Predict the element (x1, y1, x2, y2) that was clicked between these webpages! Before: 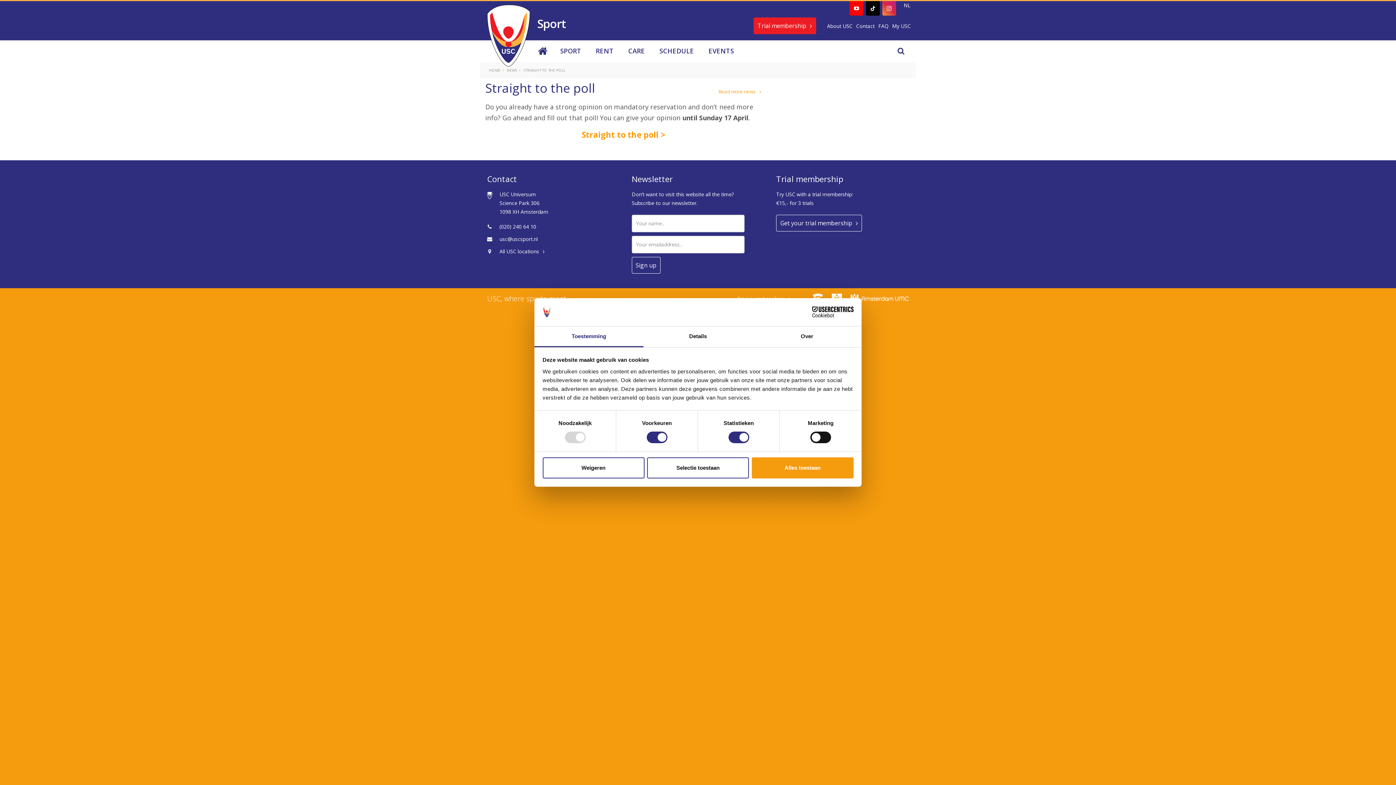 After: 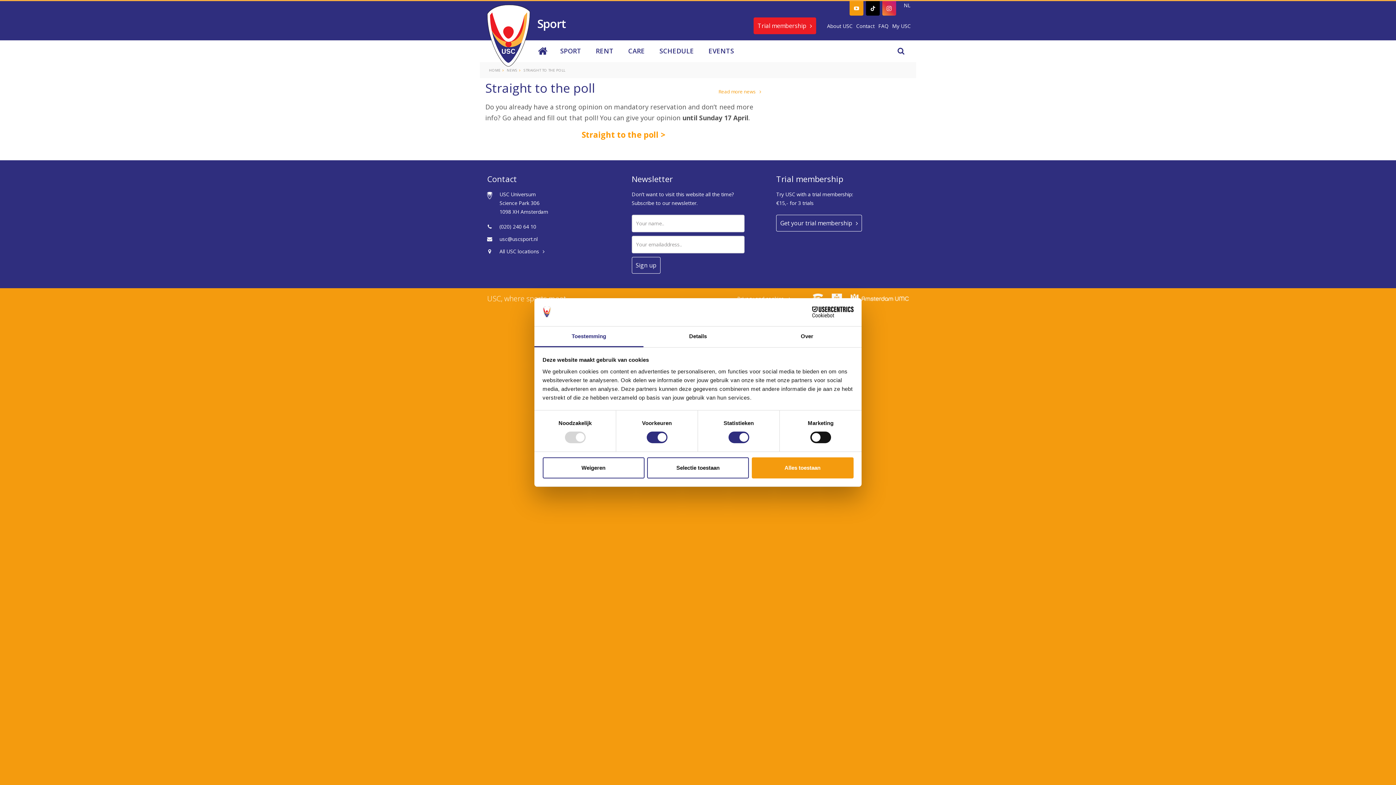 Action: bbox: (849, 1, 863, 15)